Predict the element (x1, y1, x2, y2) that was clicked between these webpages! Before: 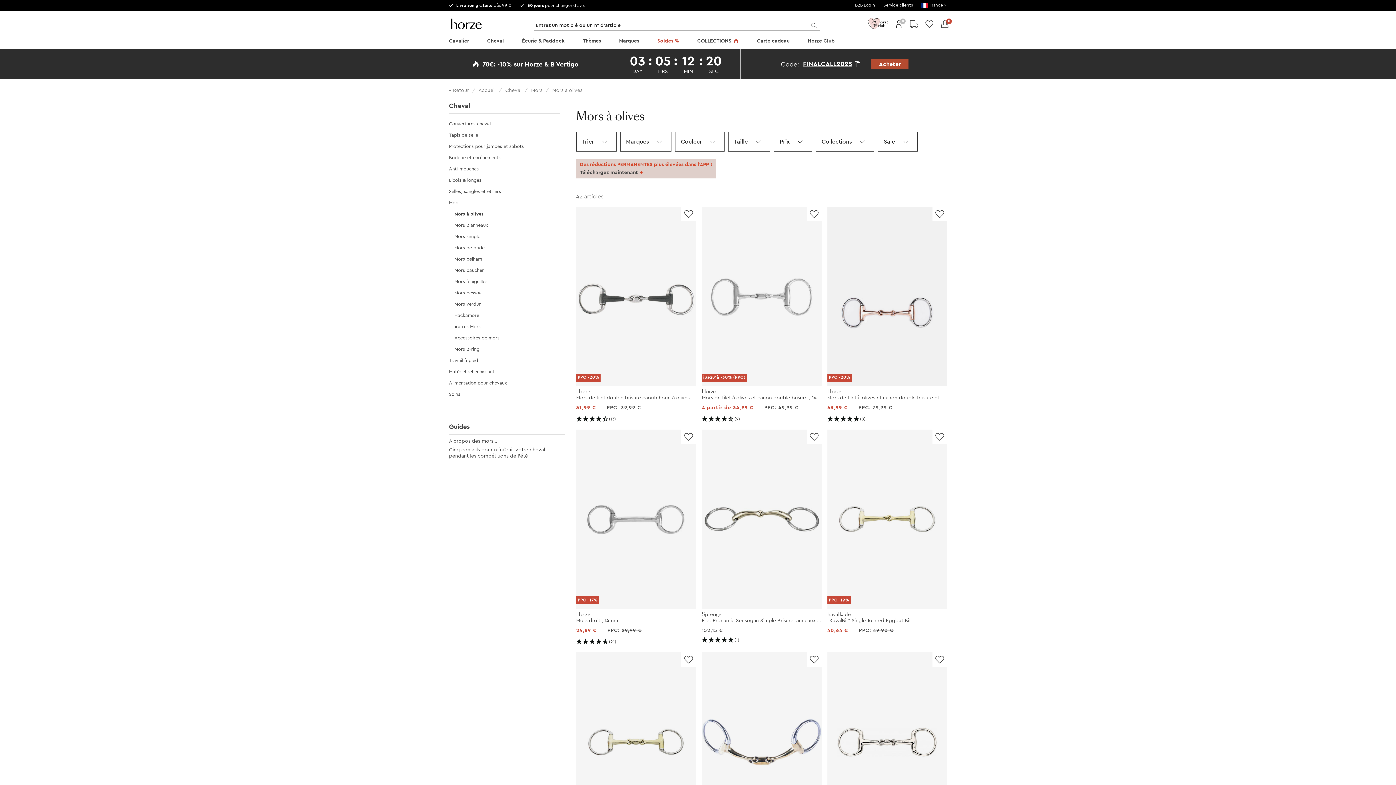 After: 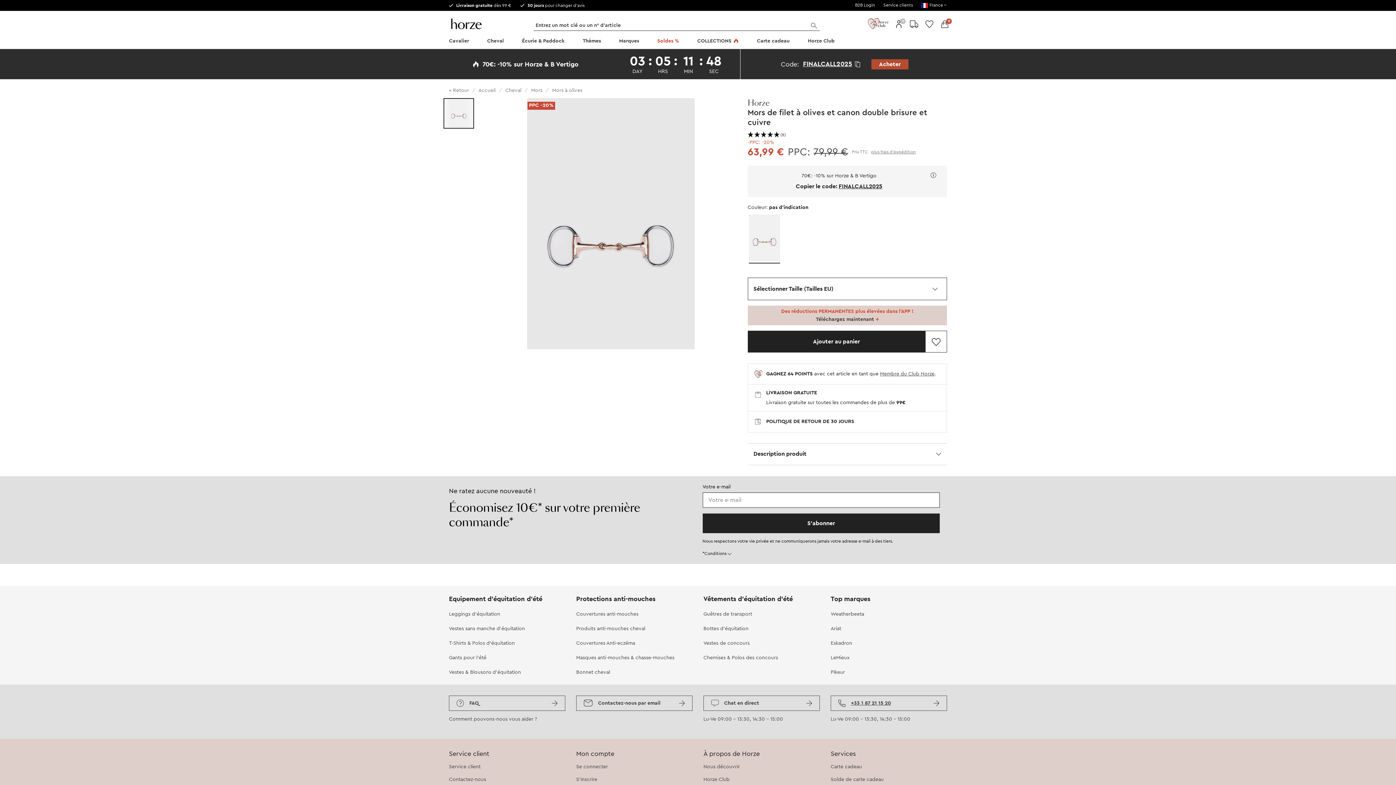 Action: label: PPC -20%

Horze

Mors de filet à olives et canon double brisure et cuivre

63,99 €
PPC: 79,99 €
(8) bbox: (824, 204, 950, 426)